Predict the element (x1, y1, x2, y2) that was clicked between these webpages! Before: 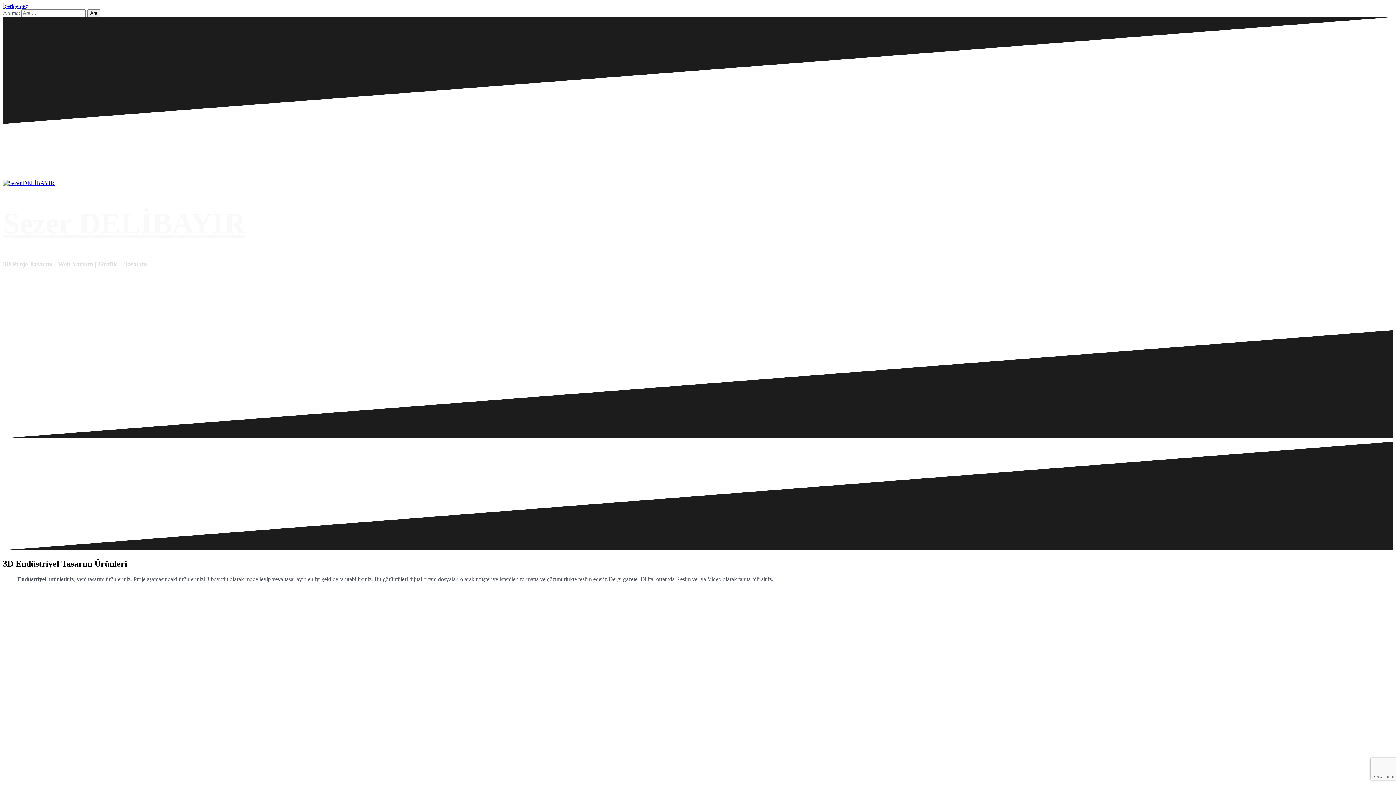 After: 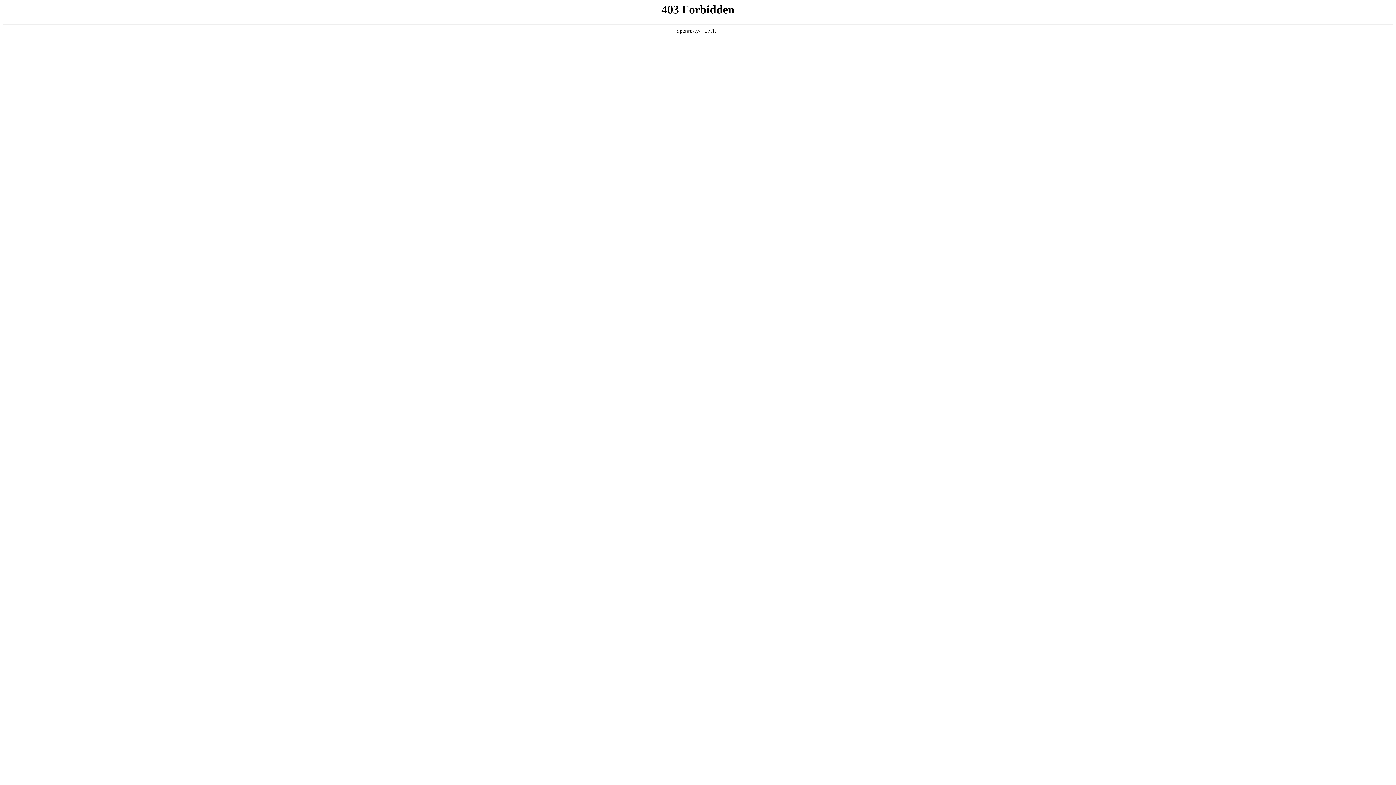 Action: bbox: (2, 206, 245, 240) label: Sezer DELİBAYIR